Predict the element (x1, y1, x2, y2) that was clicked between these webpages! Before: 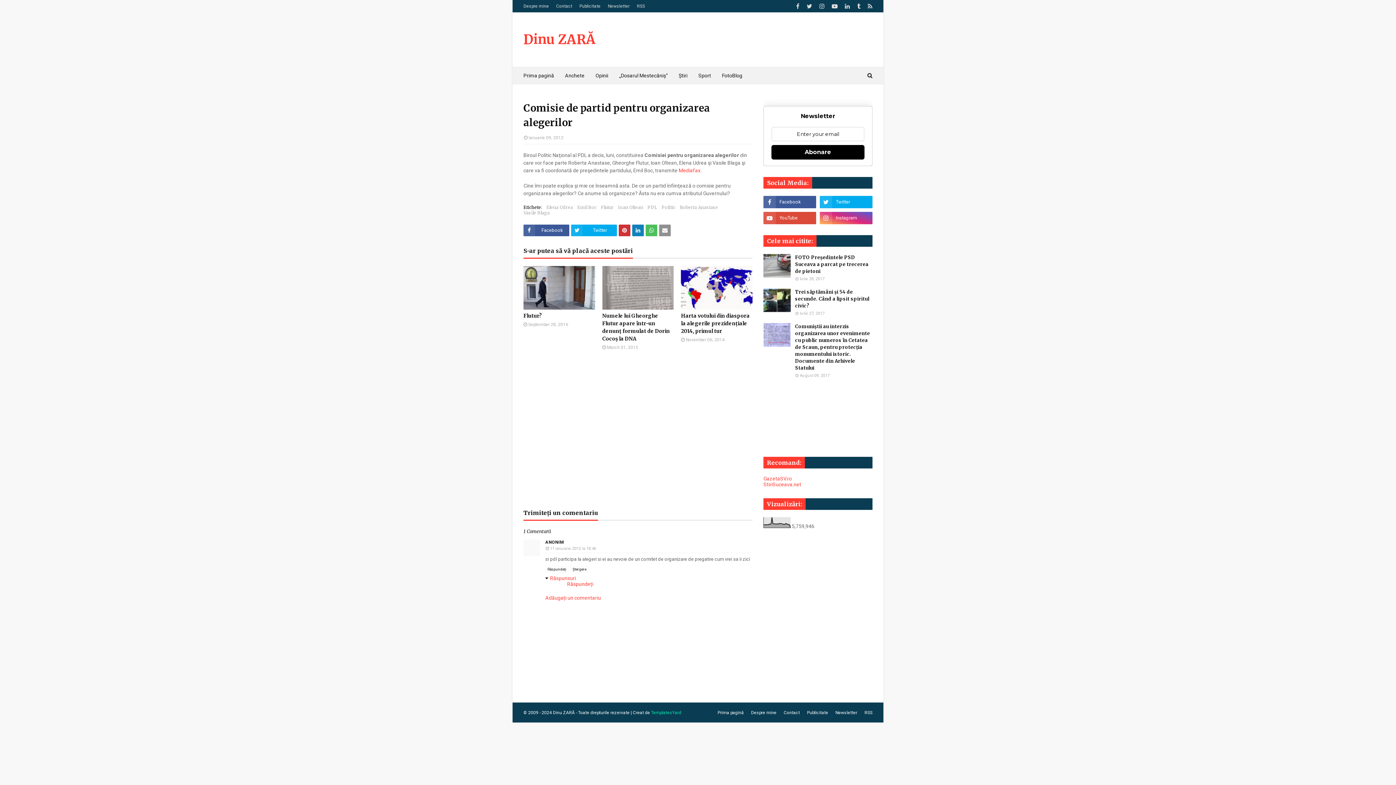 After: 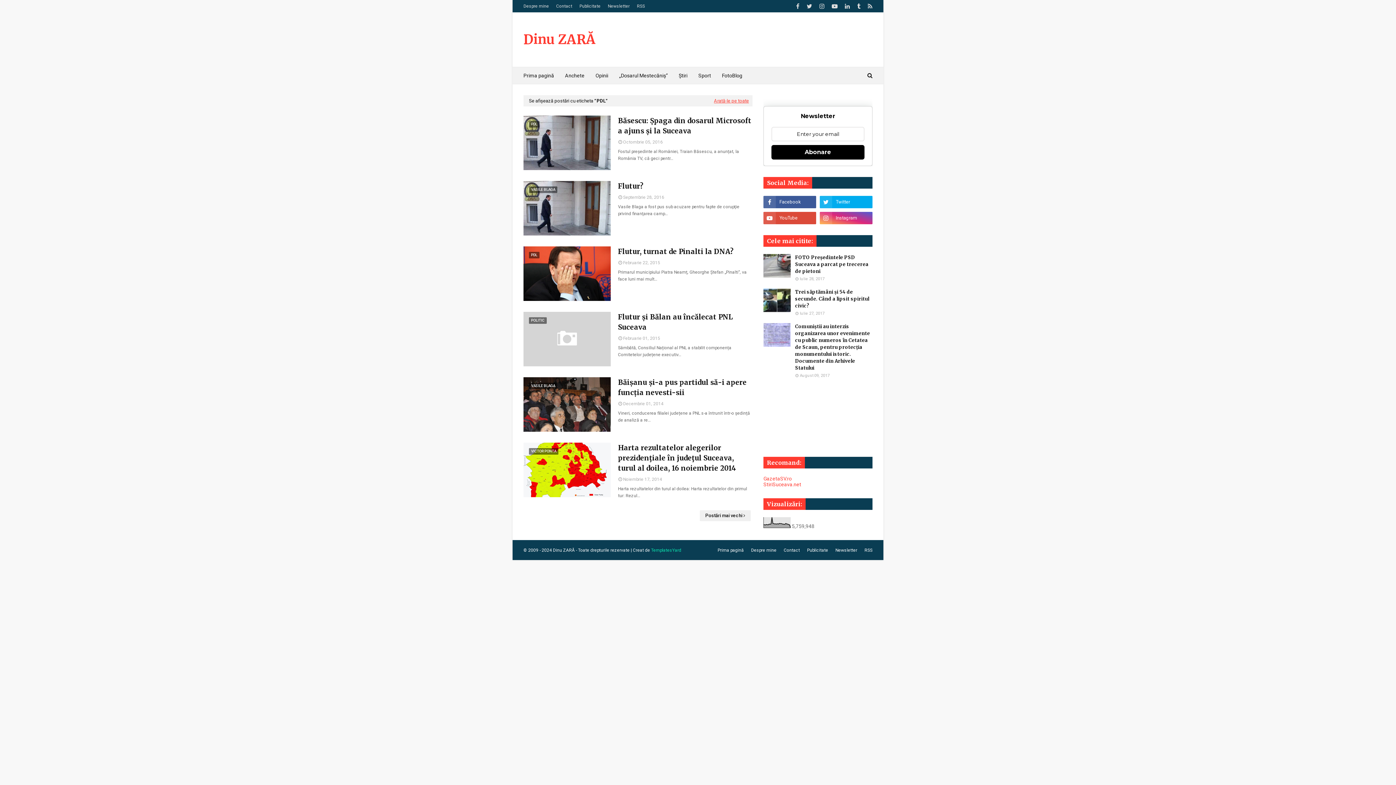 Action: bbox: (647, 204, 657, 210) label: PDL